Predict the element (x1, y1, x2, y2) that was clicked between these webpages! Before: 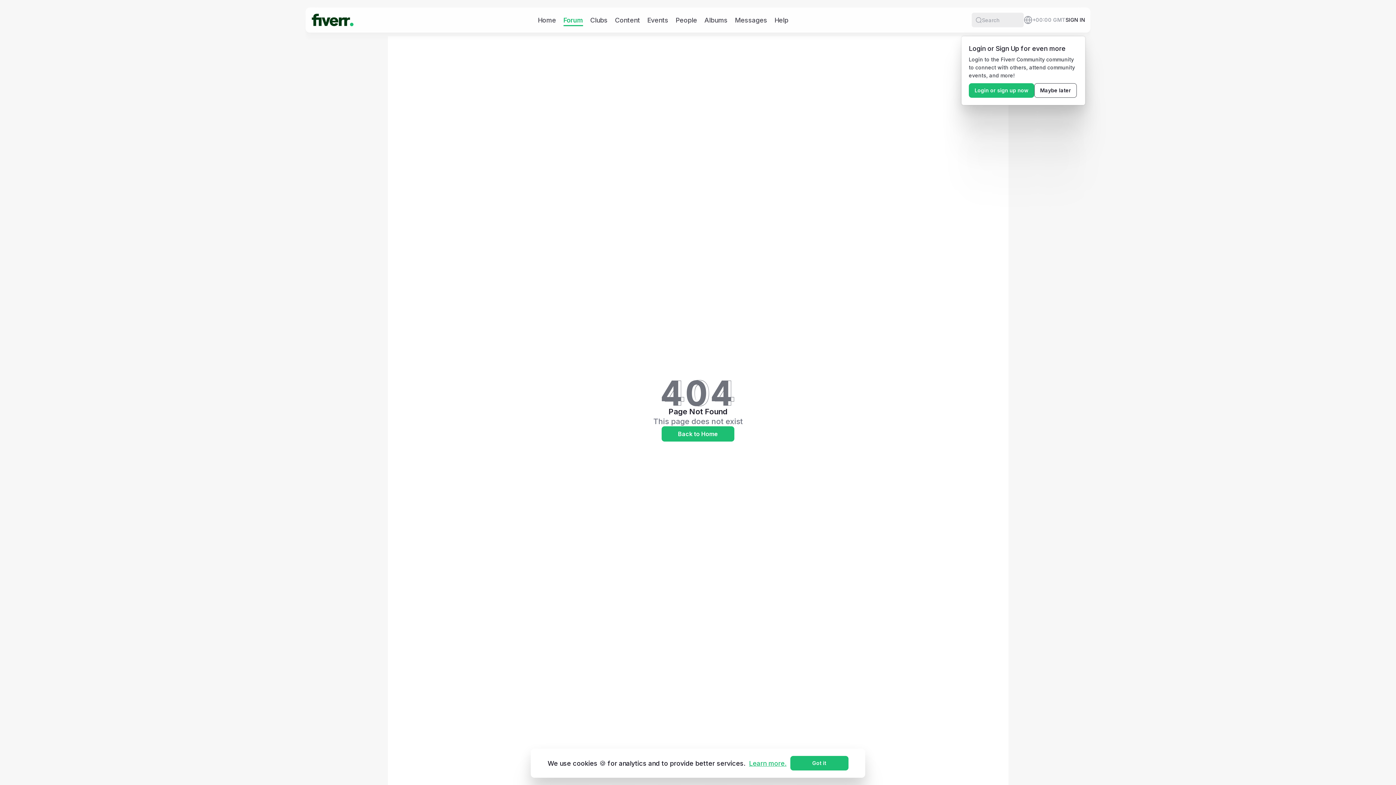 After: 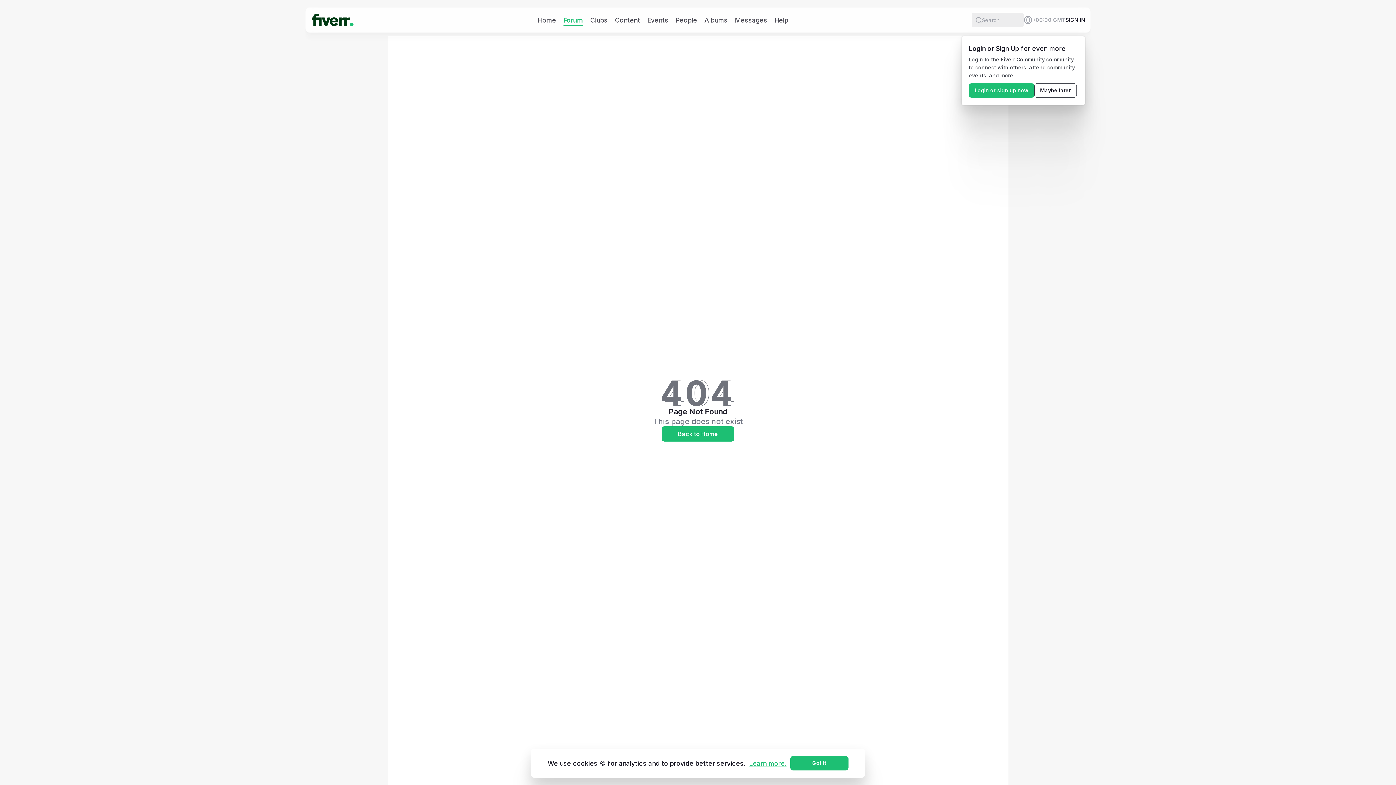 Action: bbox: (745, 759, 790, 767) label: Learn more.